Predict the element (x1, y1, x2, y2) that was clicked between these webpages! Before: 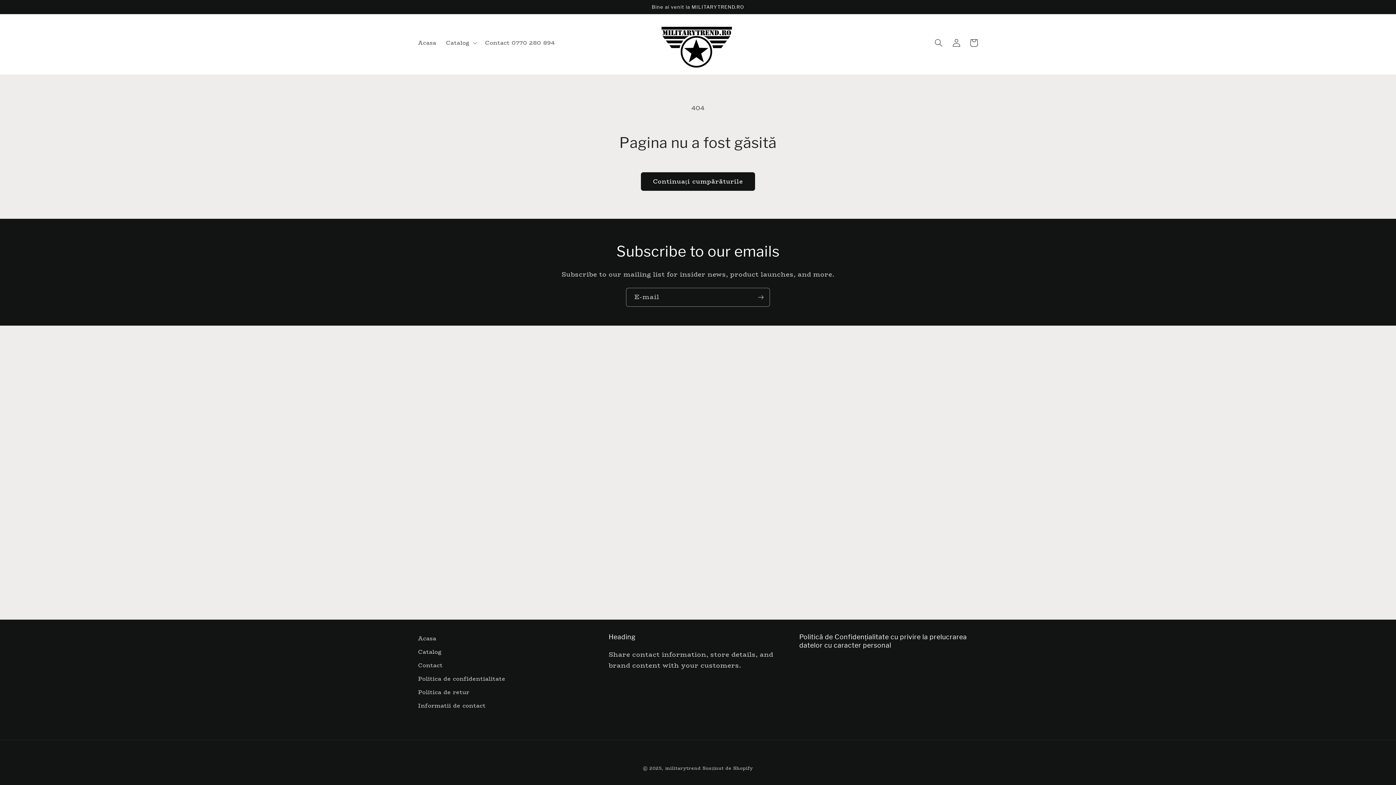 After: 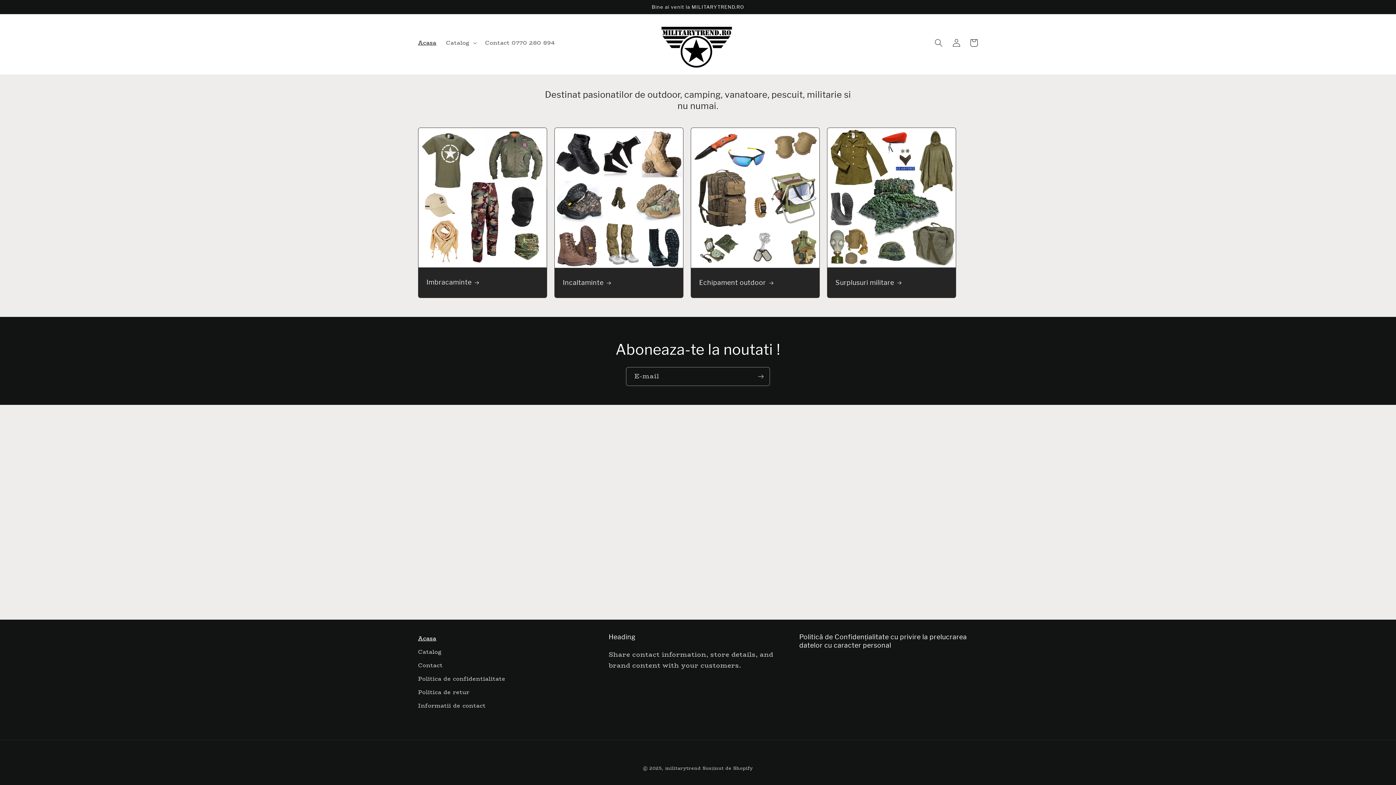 Action: bbox: (665, 765, 701, 772) label: militarytrend